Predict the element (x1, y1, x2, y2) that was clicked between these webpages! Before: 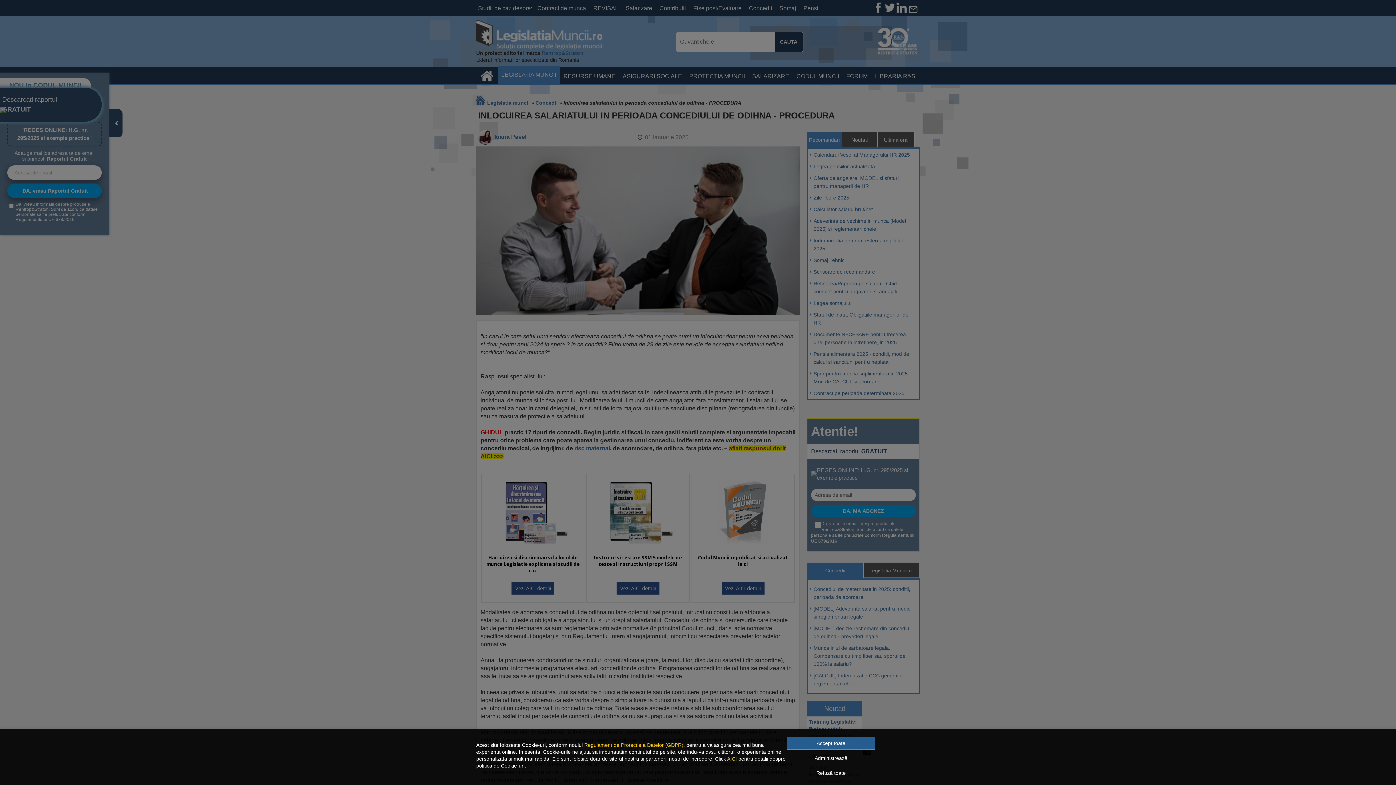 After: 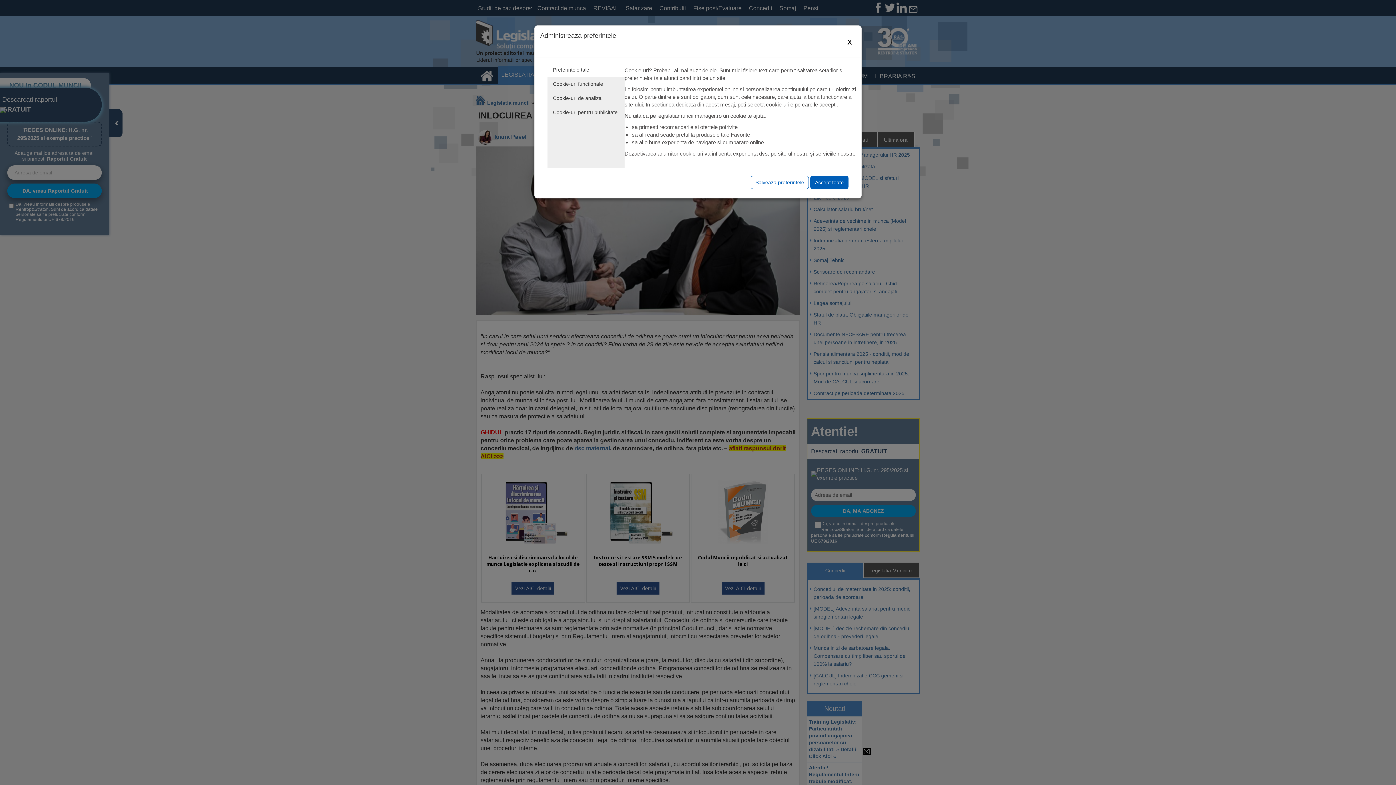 Action: label: Administrează bbox: (786, 752, 875, 765)